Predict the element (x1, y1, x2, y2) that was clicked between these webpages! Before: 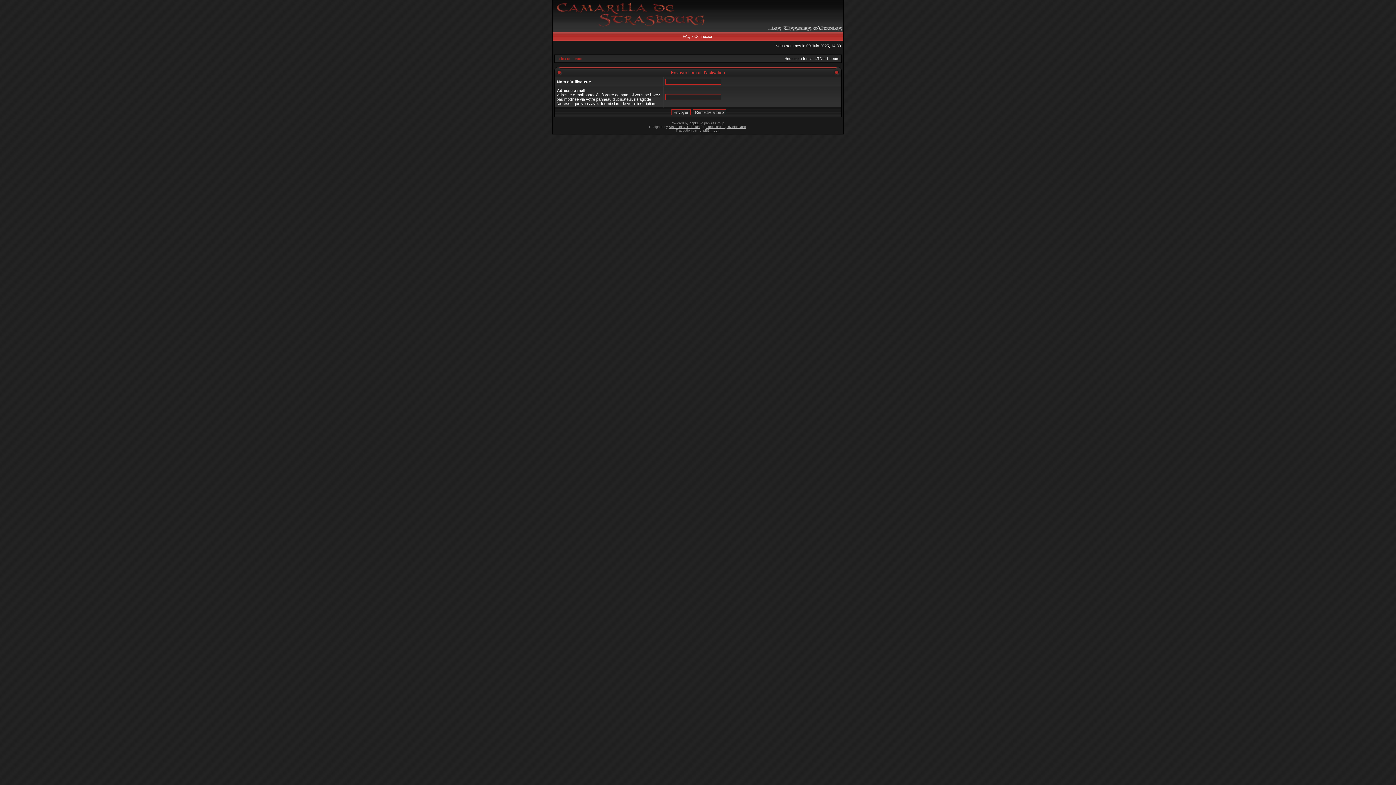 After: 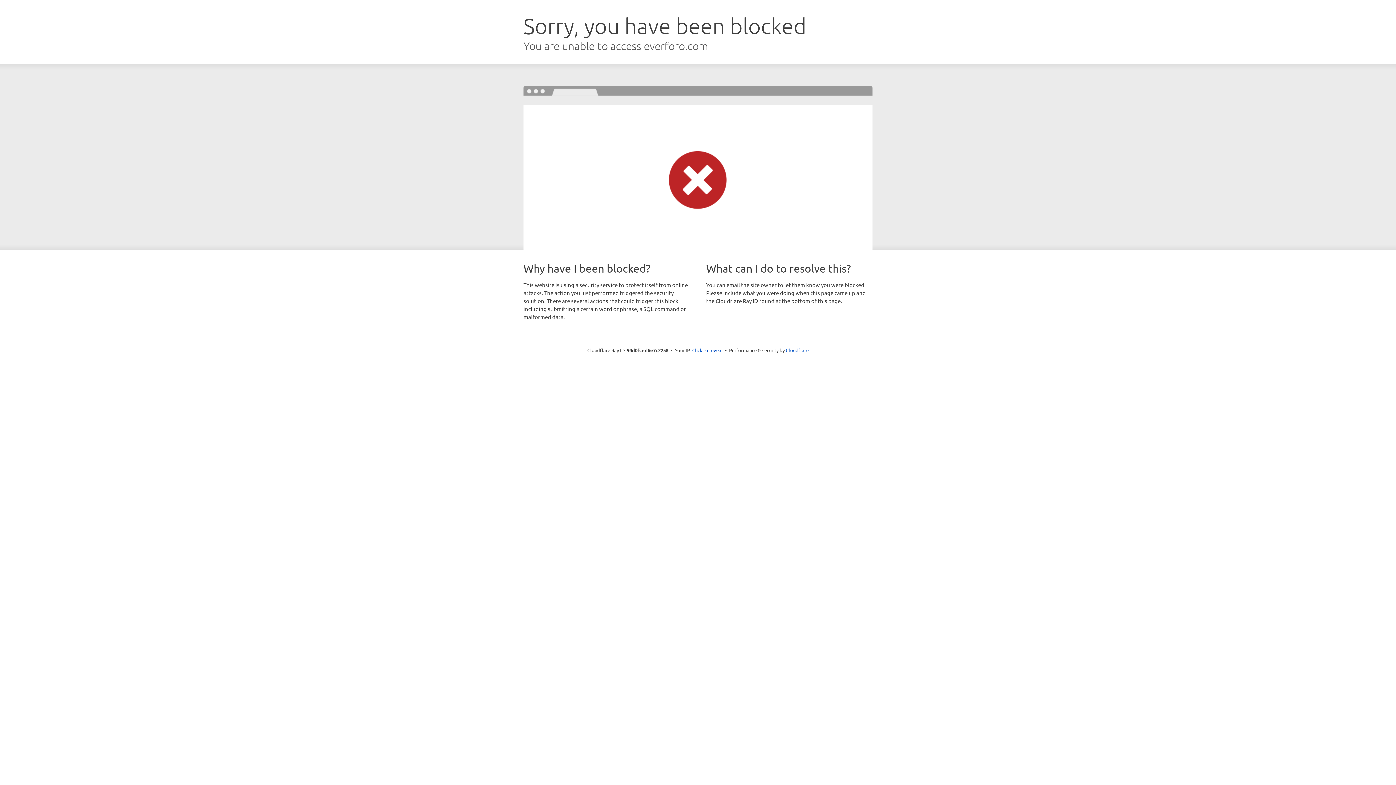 Action: bbox: (706, 125, 725, 128) label: Free Forums